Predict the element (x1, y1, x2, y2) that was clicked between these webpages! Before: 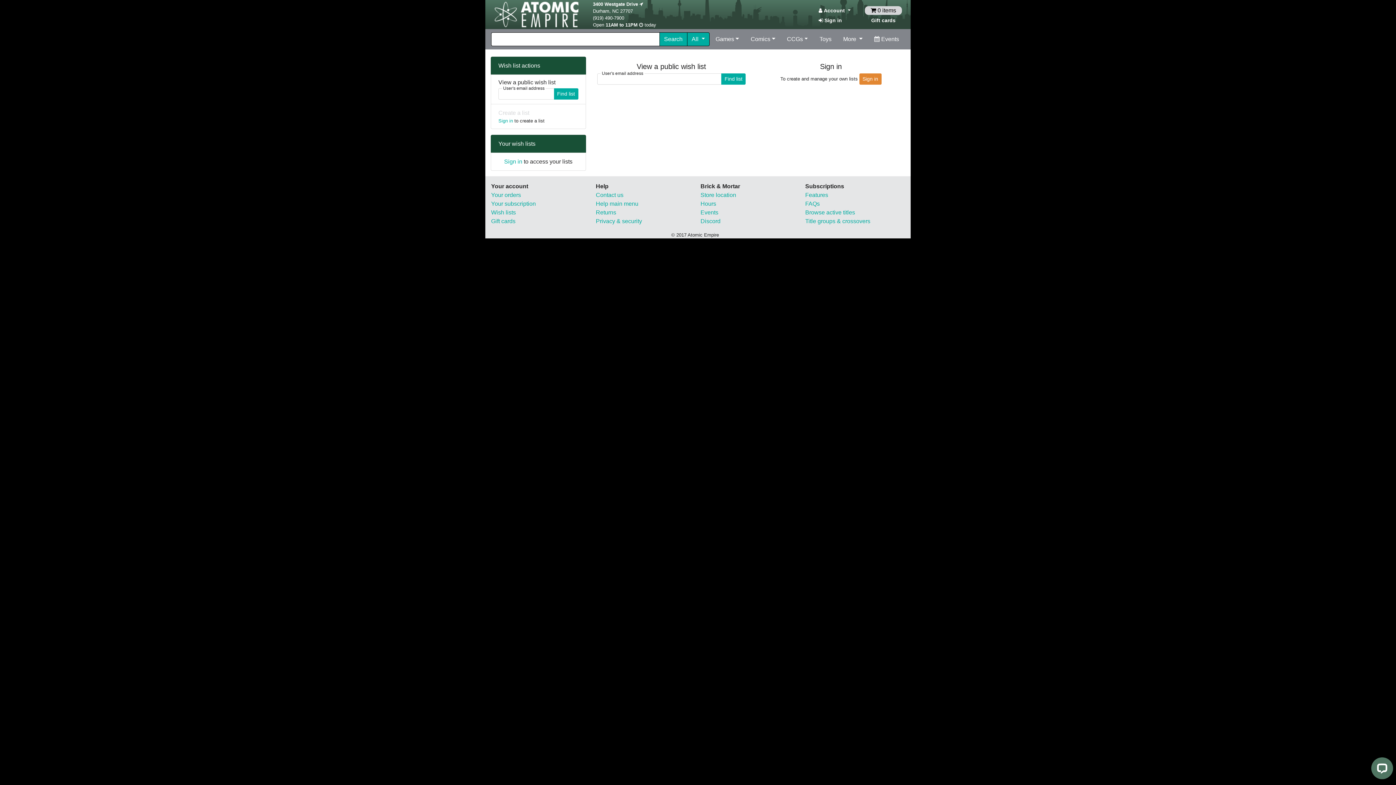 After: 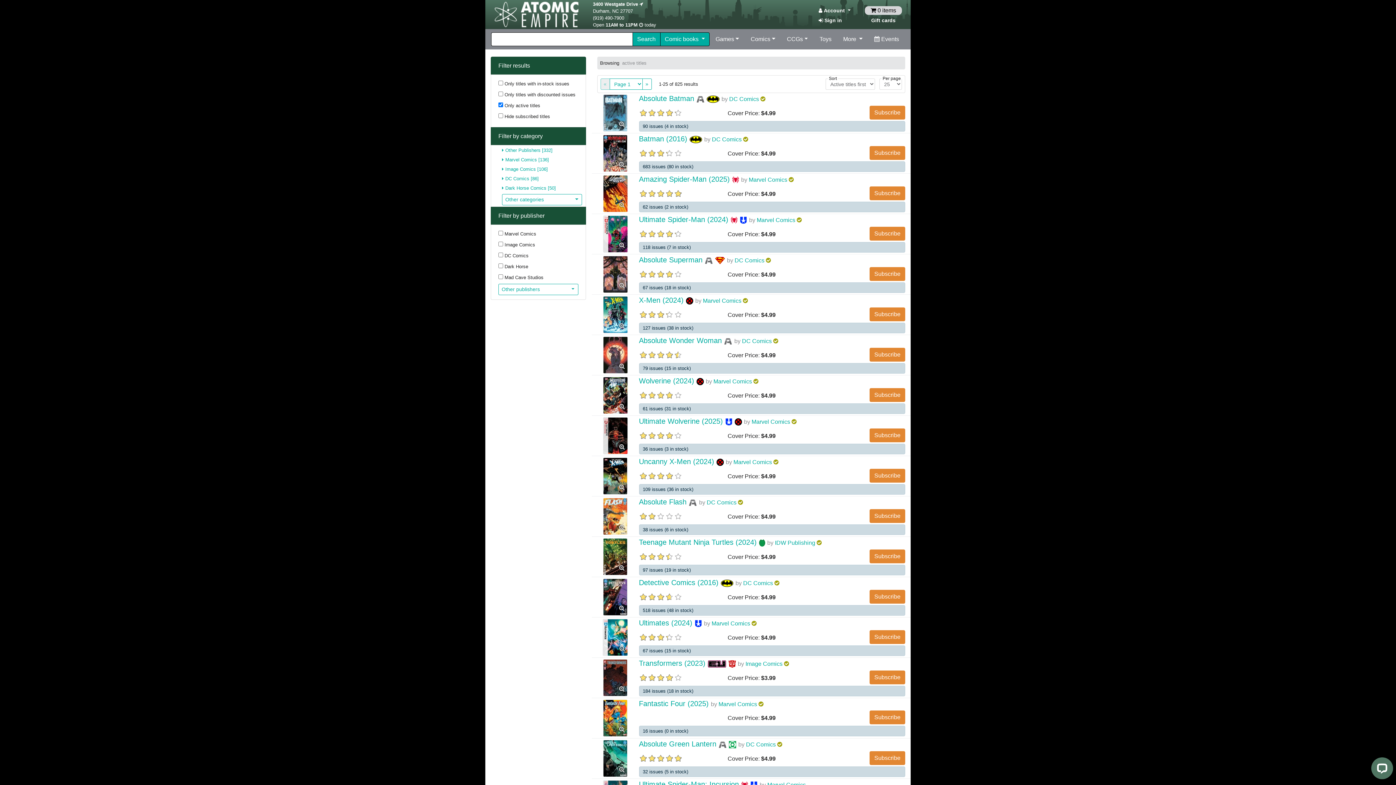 Action: bbox: (805, 209, 855, 215) label: Browse active titles